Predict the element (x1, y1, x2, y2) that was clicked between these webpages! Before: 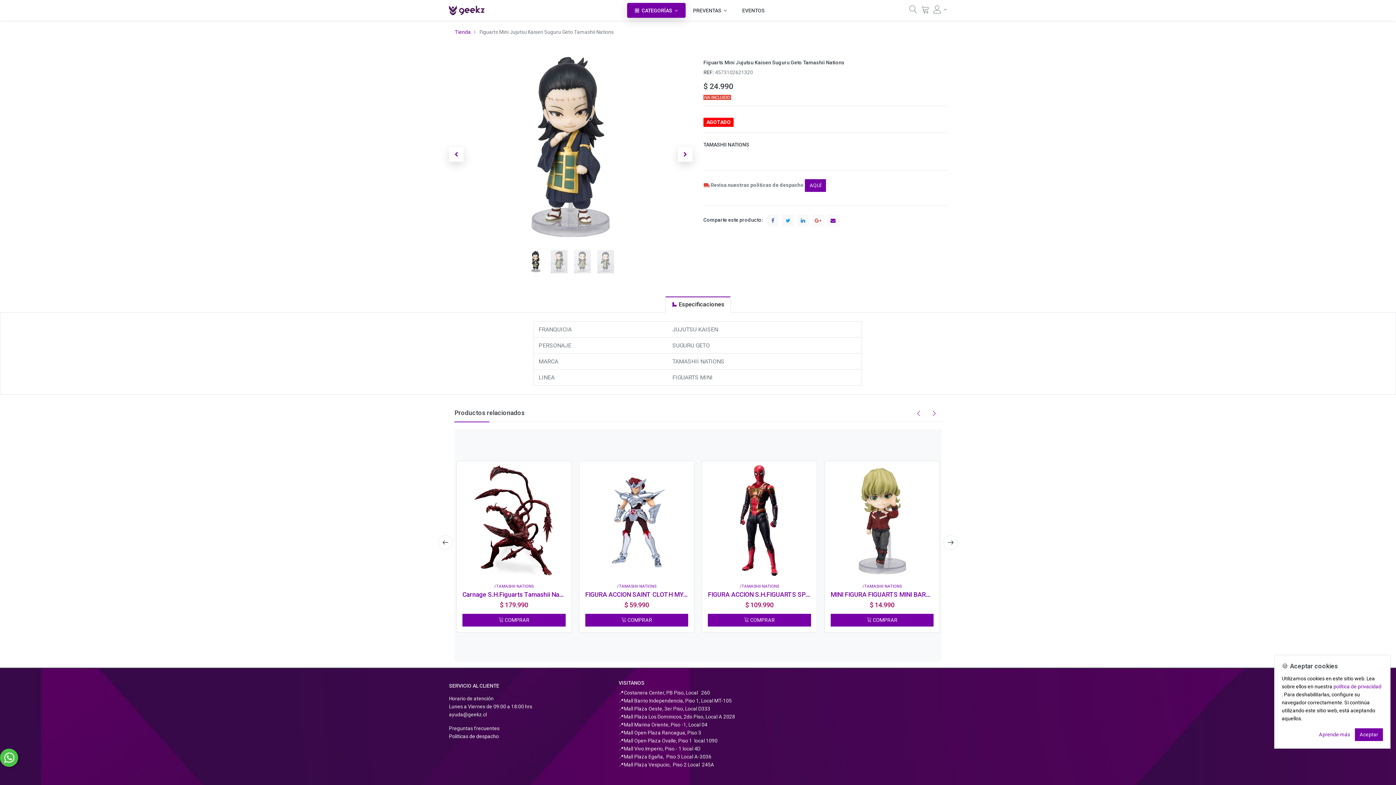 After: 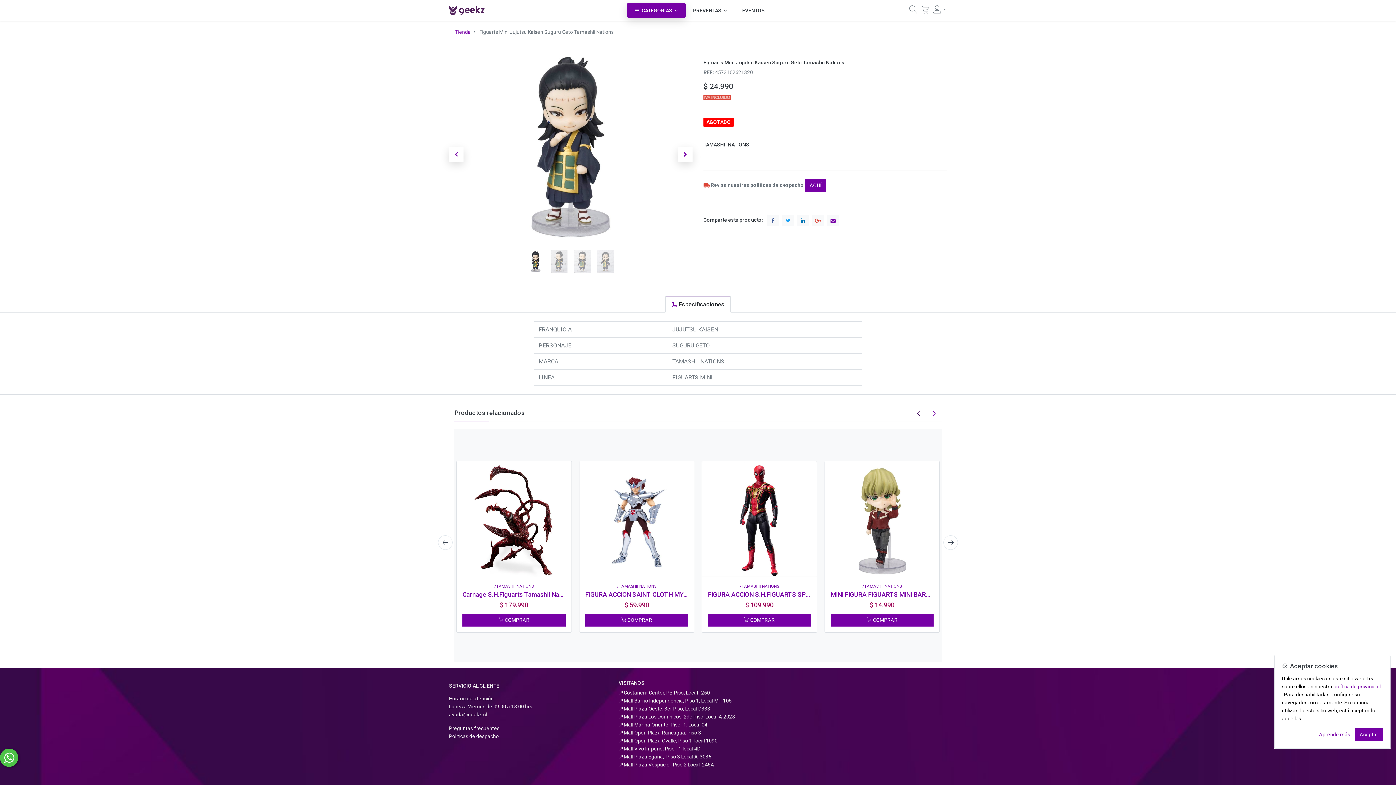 Action: bbox: (911, 408, 926, 418)